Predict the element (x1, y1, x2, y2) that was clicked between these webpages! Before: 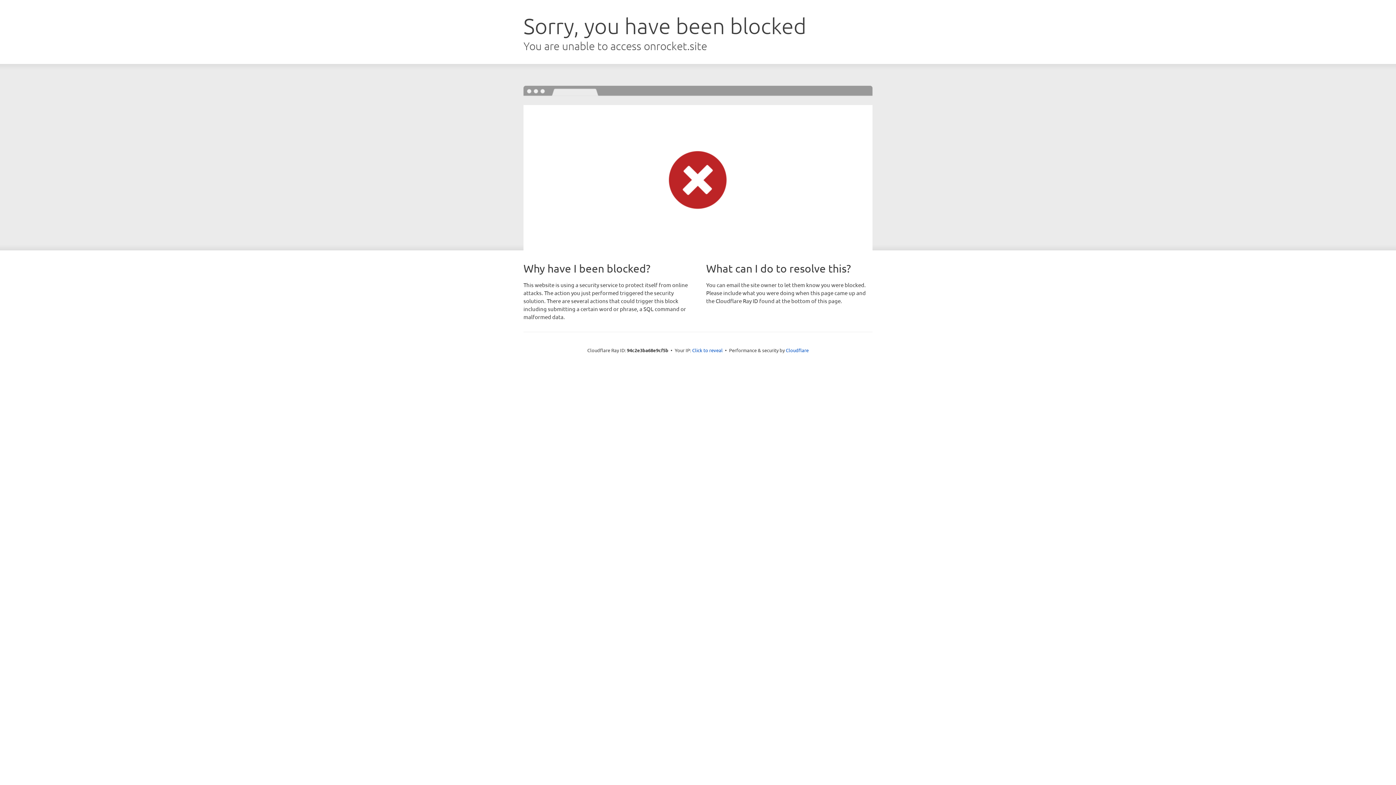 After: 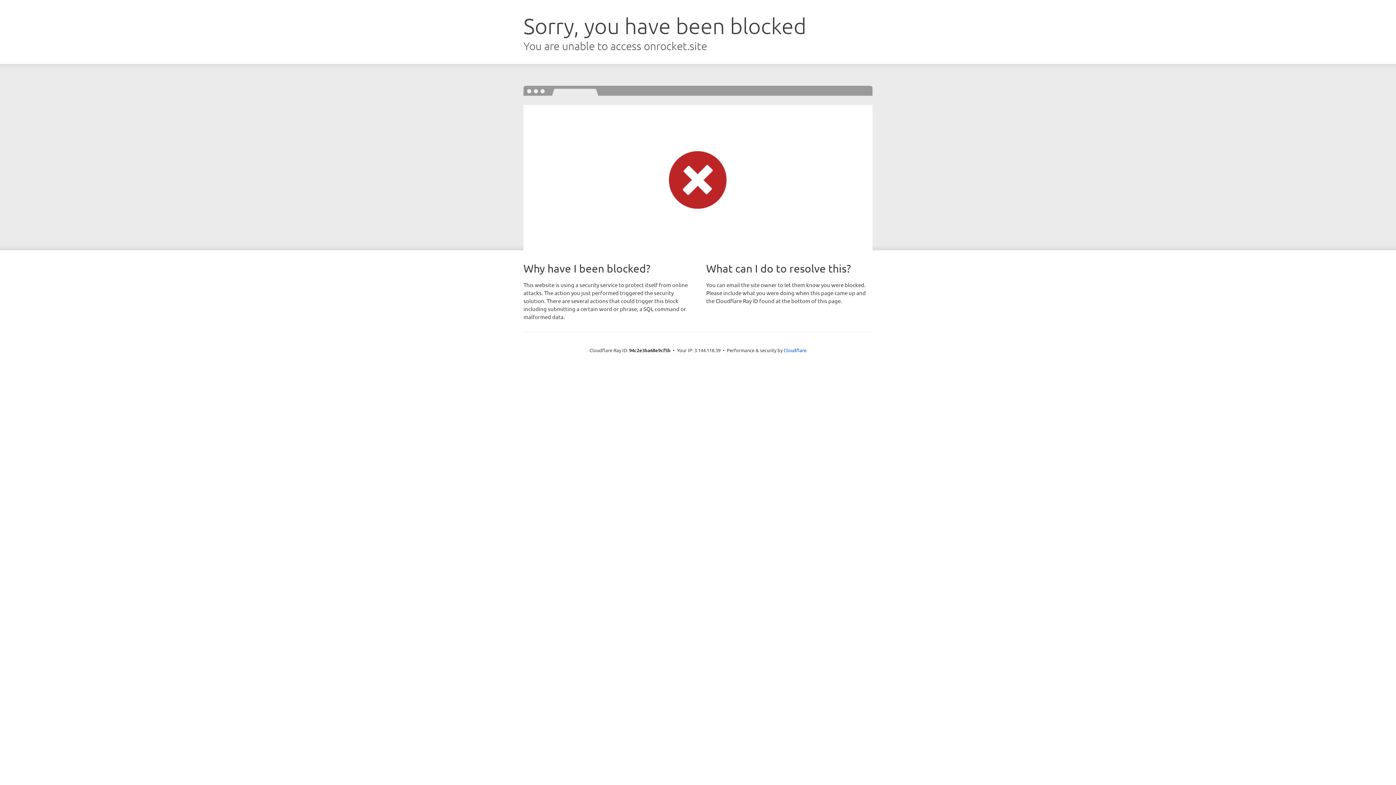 Action: bbox: (692, 346, 722, 353) label: Click to reveal